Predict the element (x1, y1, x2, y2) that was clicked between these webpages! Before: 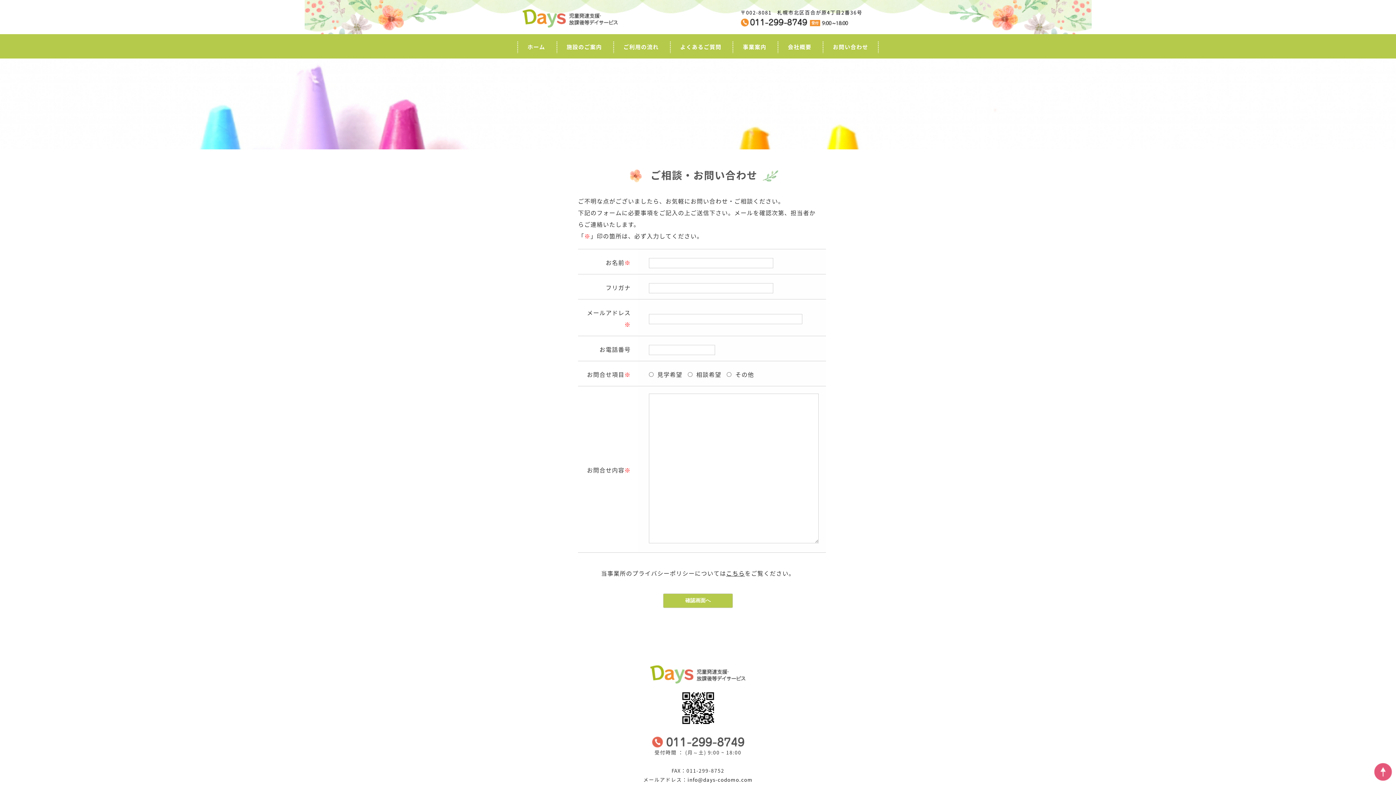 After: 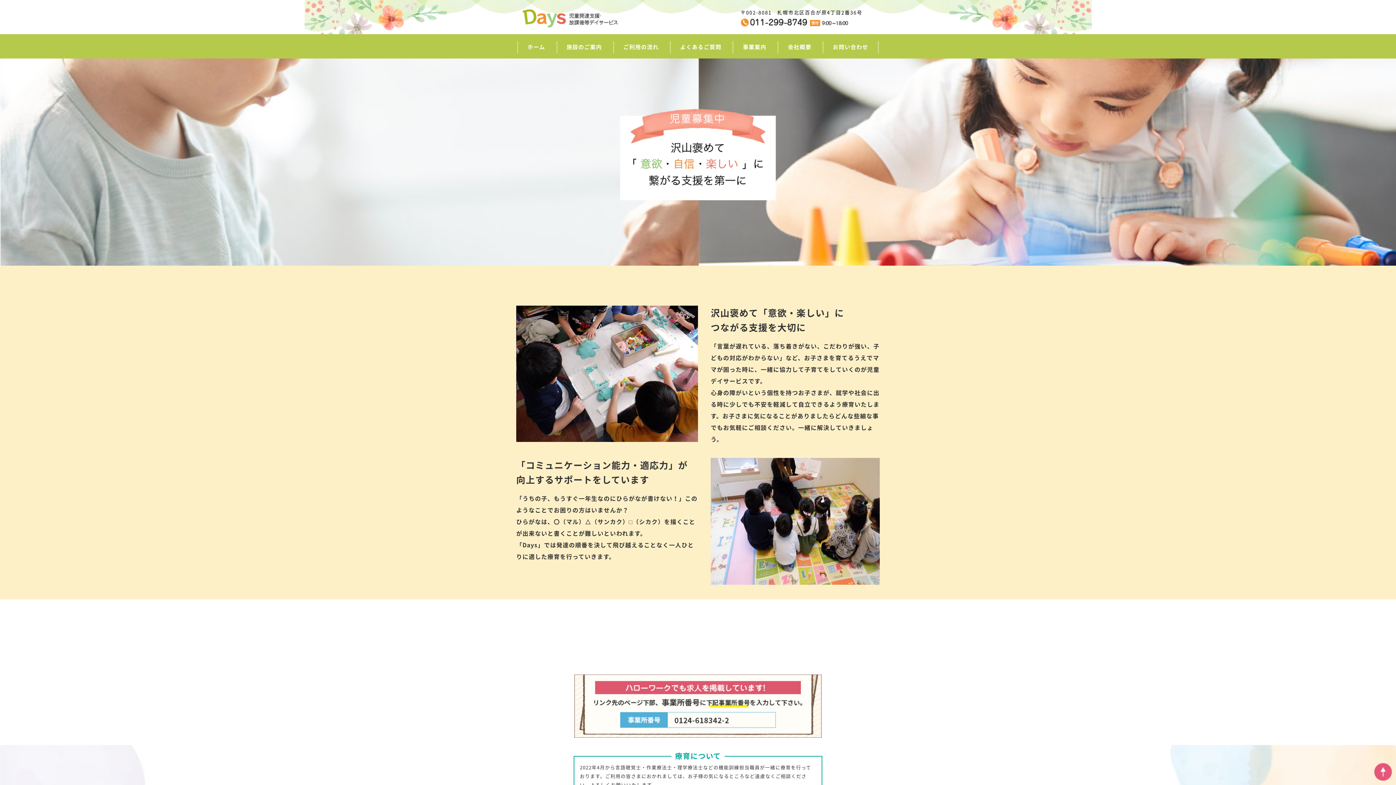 Action: bbox: (646, 678, 750, 685)